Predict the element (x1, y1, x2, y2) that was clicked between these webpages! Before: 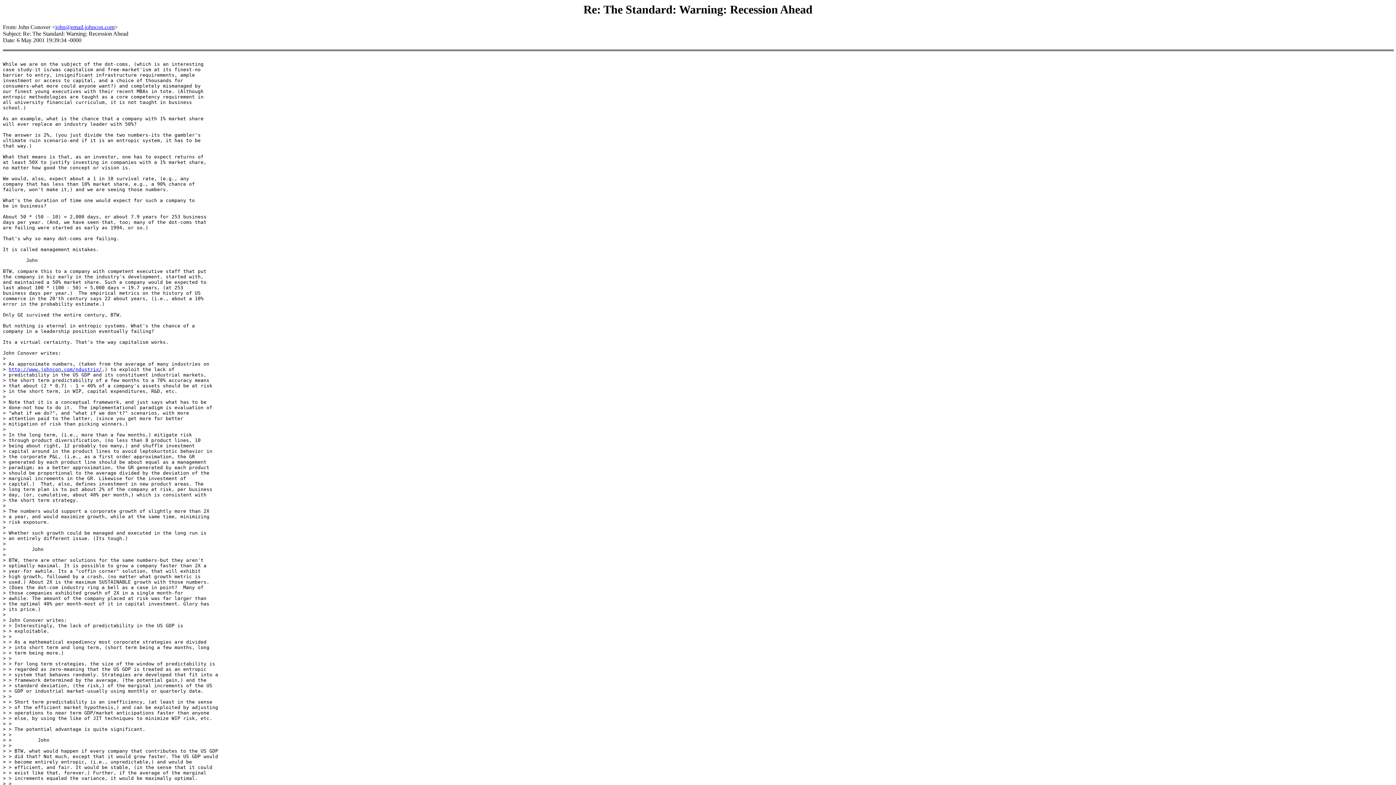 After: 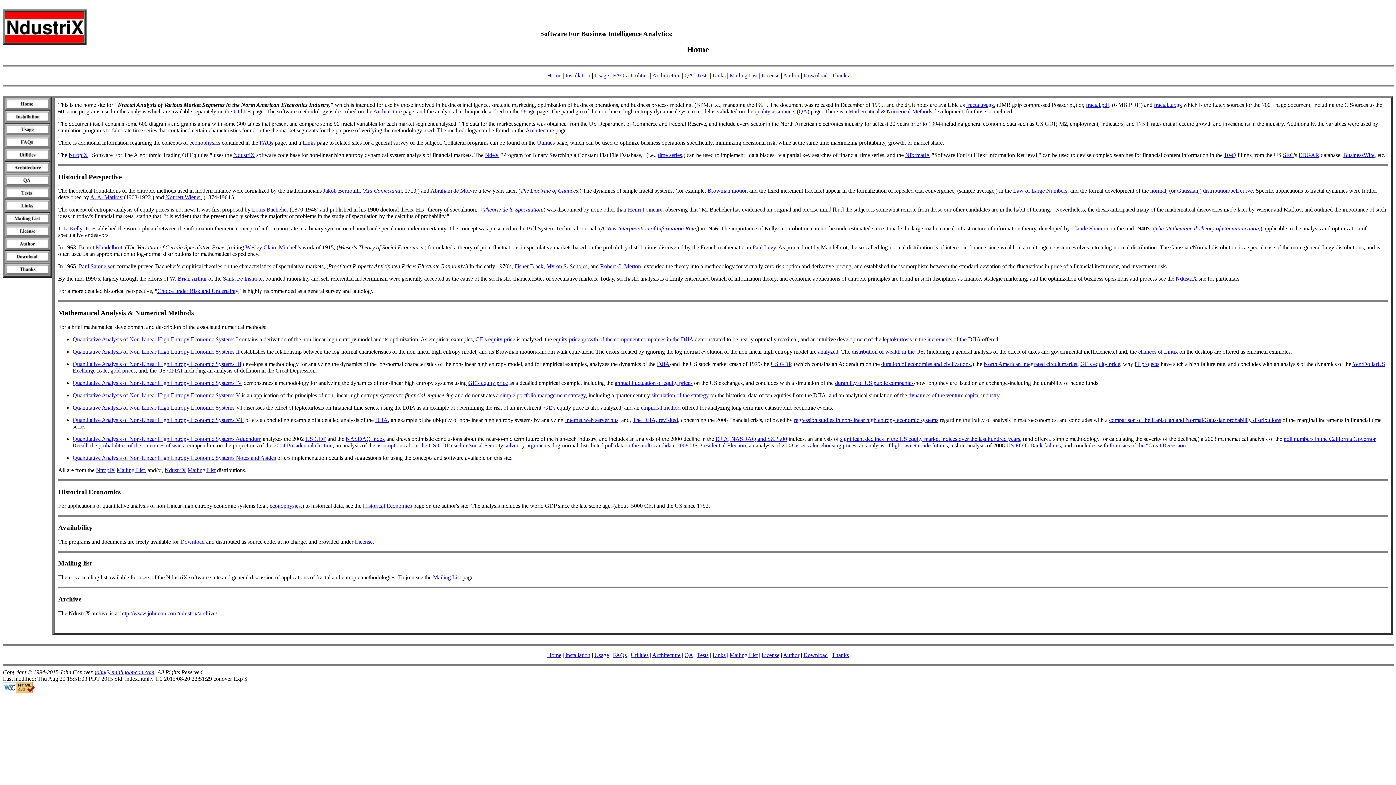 Action: label: http://www.johncon.com/ndustrix/ bbox: (8, 367, 101, 372)